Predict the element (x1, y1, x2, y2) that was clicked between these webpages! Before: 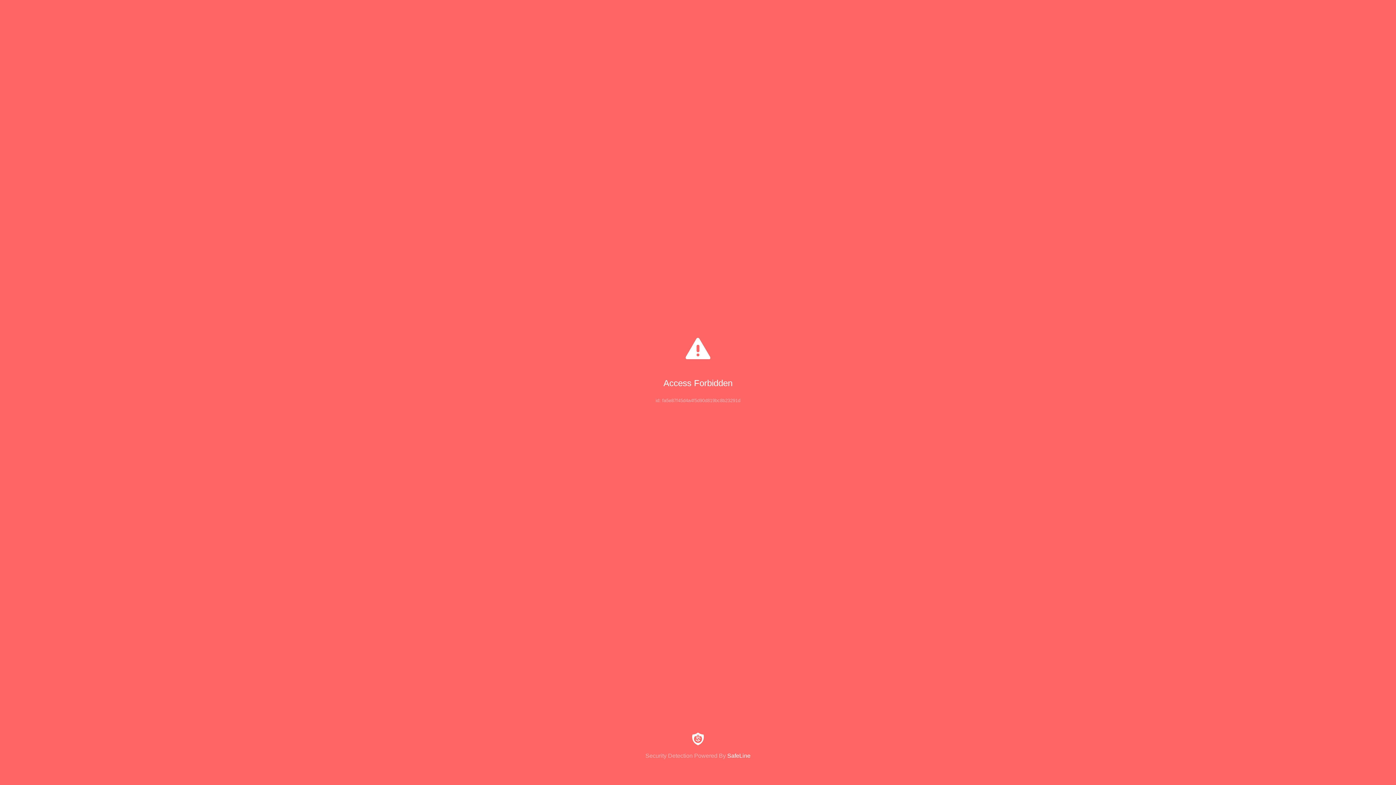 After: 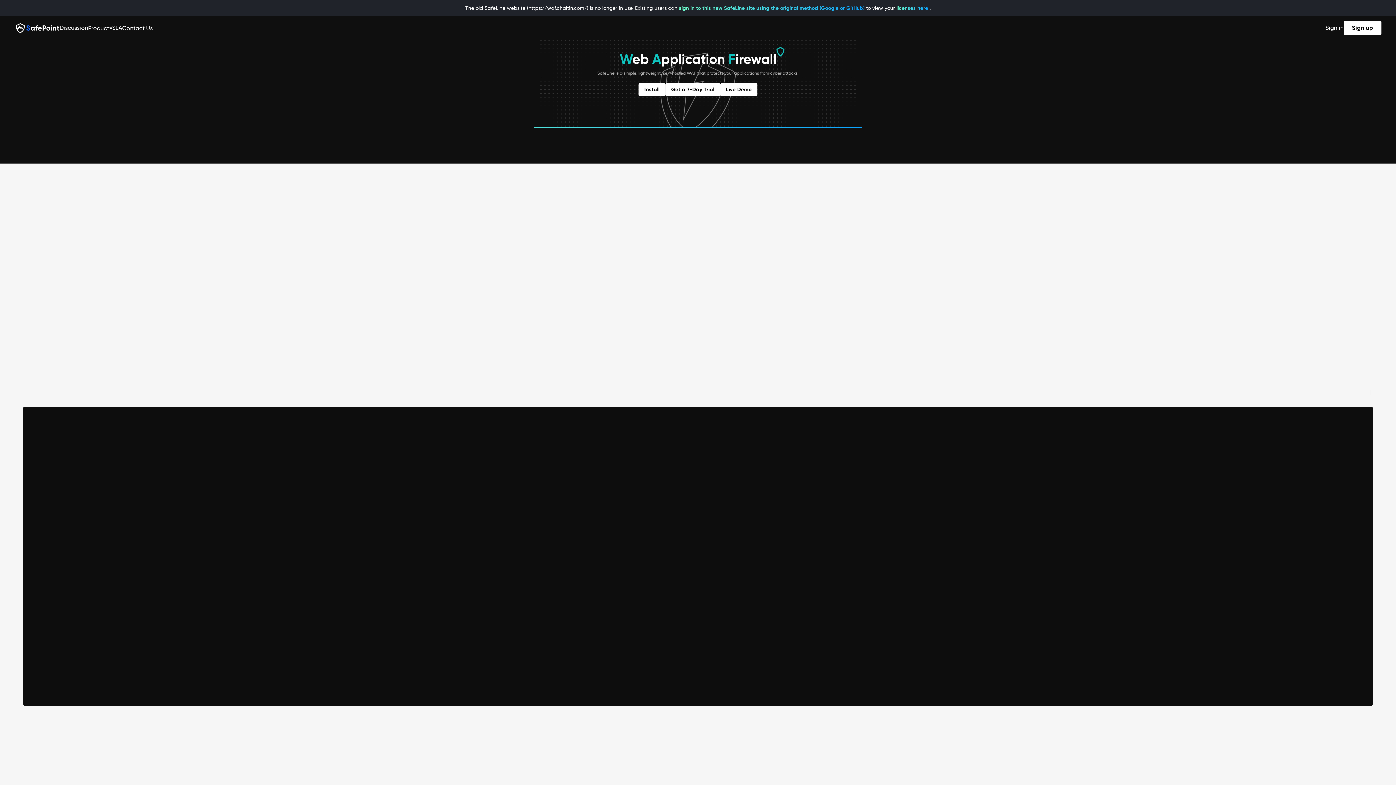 Action: bbox: (0, 733, 1396, 759) label: Security Detection Powered By SafeLine